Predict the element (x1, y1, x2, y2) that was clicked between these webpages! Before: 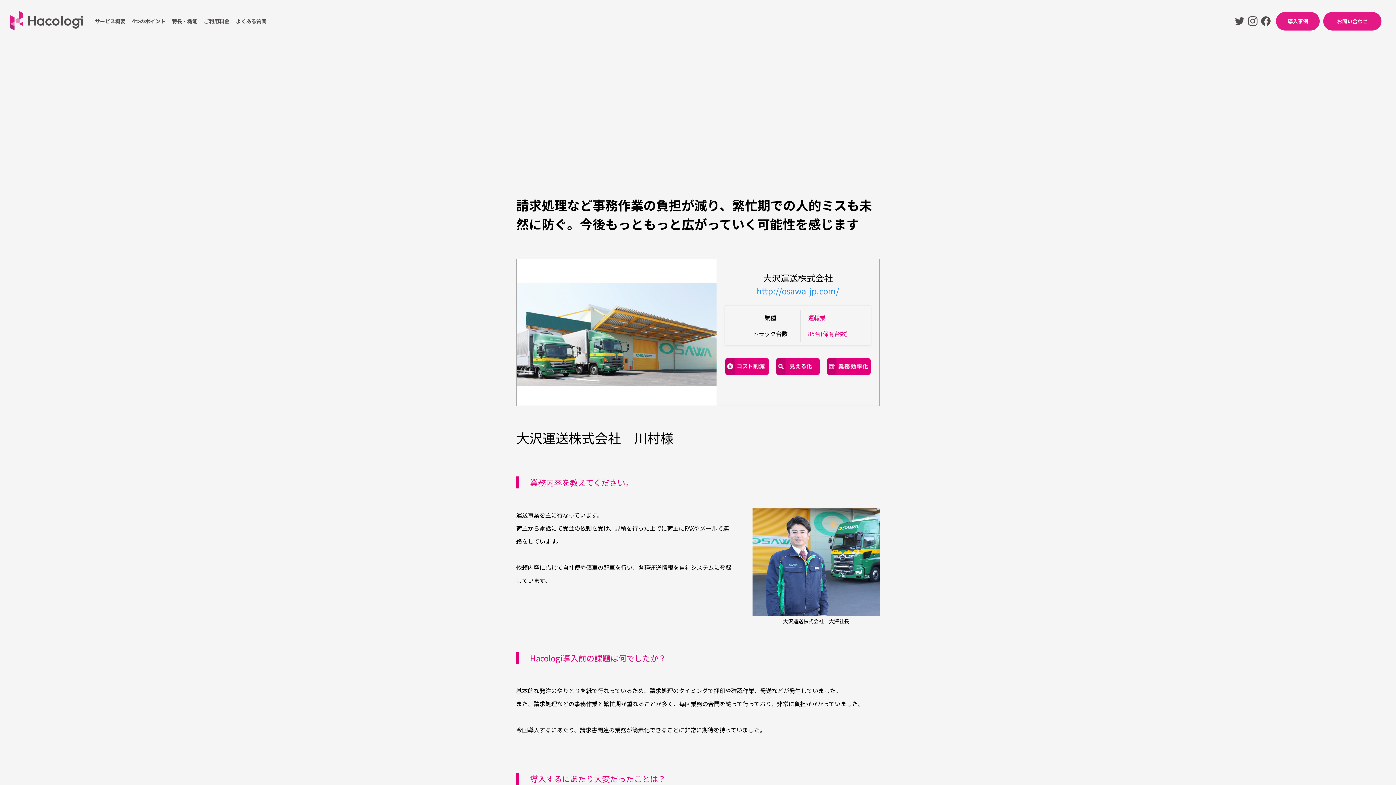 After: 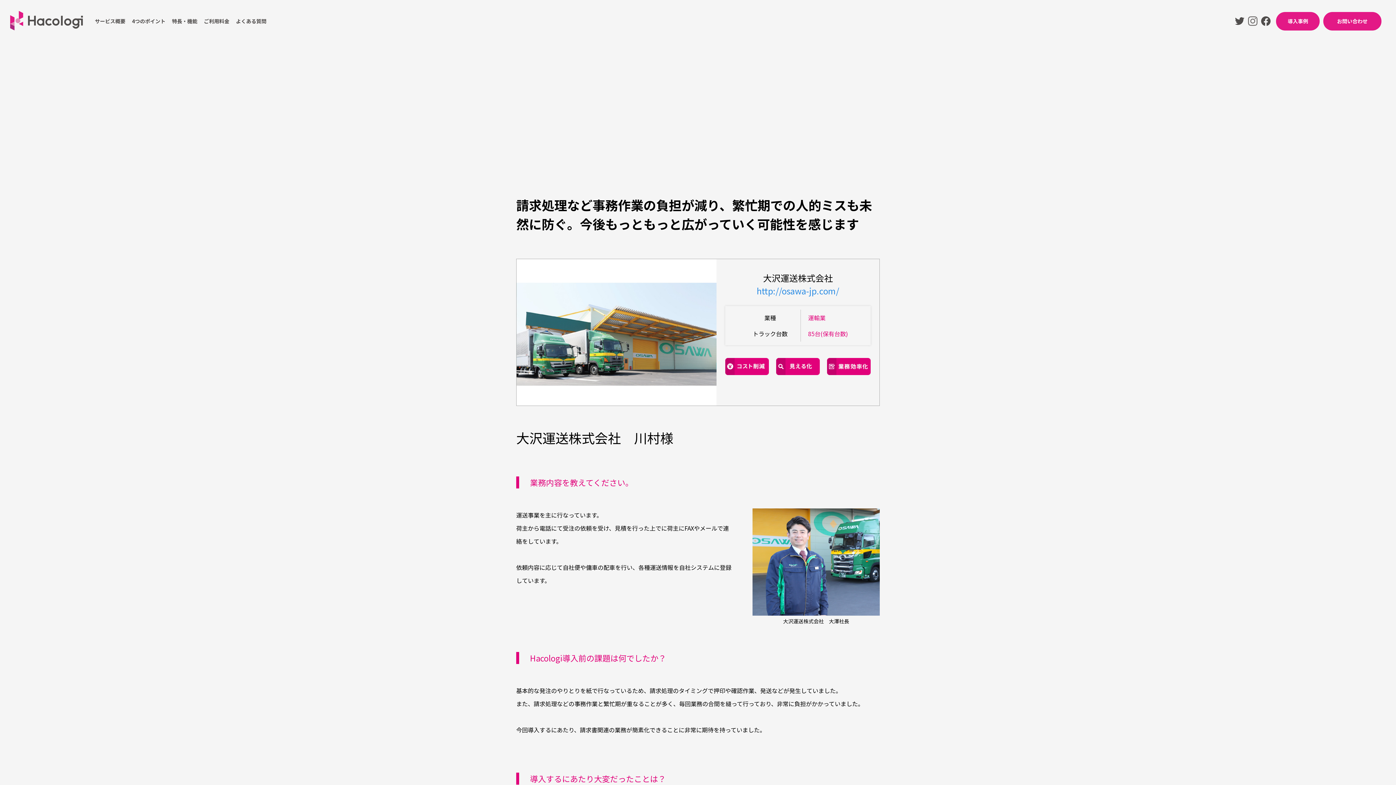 Action: bbox: (1248, 16, 1257, 30)